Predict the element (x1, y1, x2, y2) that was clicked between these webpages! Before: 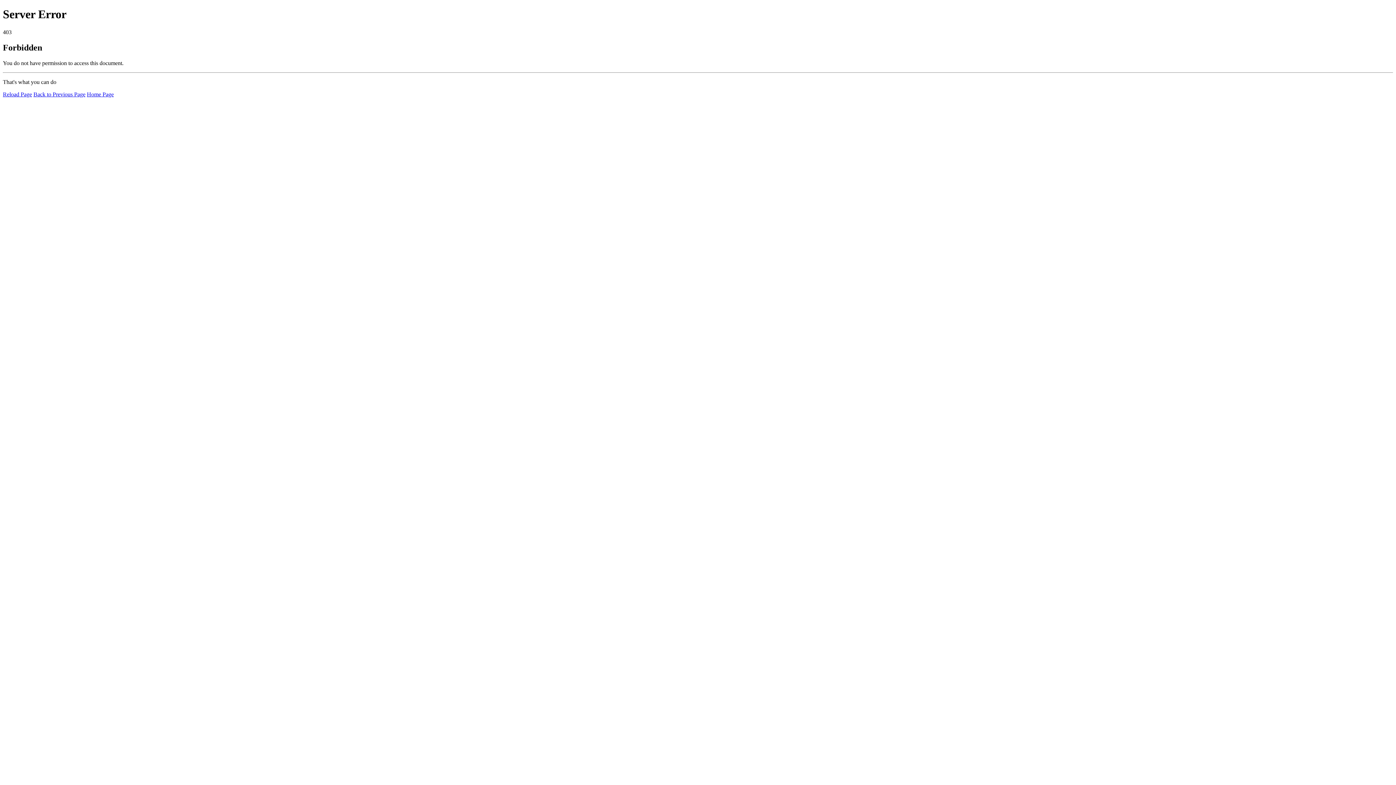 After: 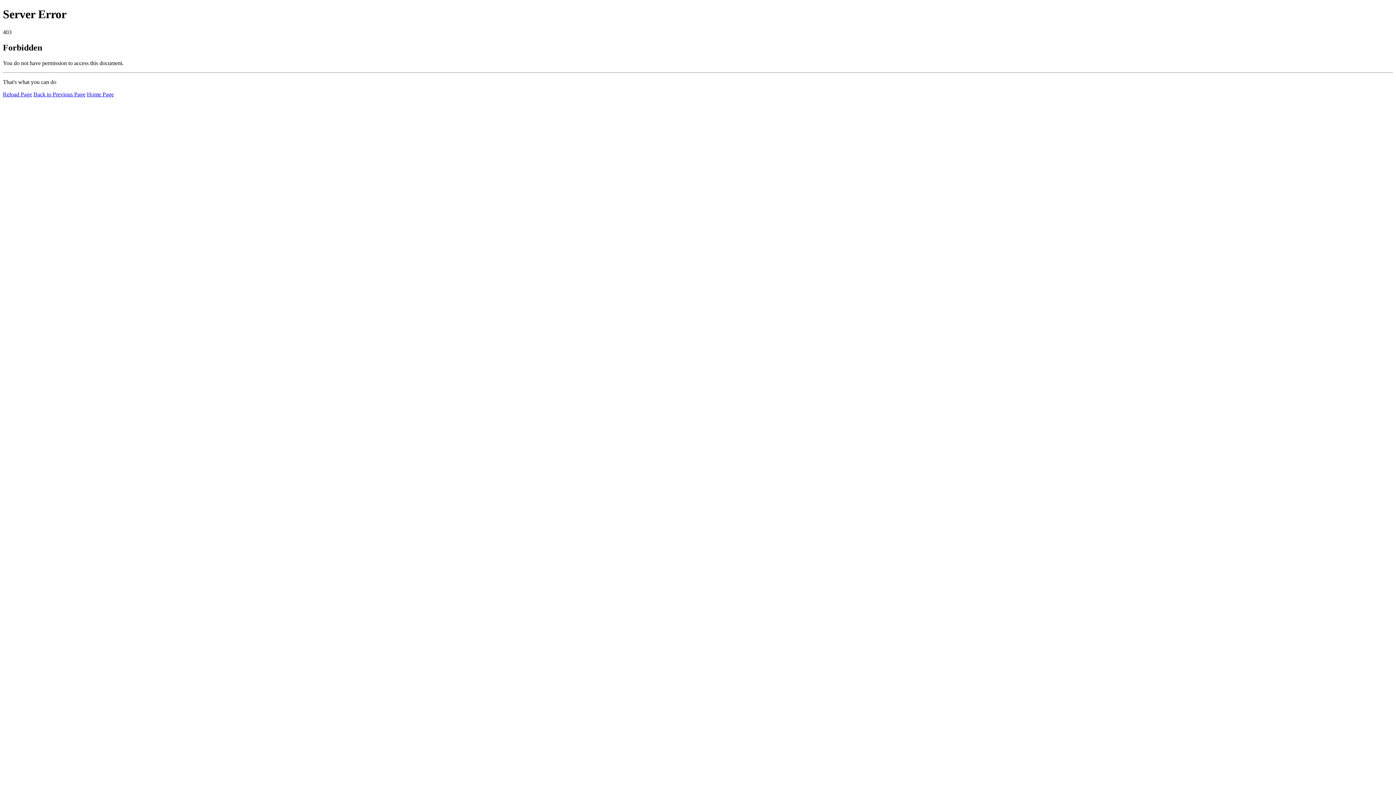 Action: bbox: (2, 91, 32, 97) label: Reload Page